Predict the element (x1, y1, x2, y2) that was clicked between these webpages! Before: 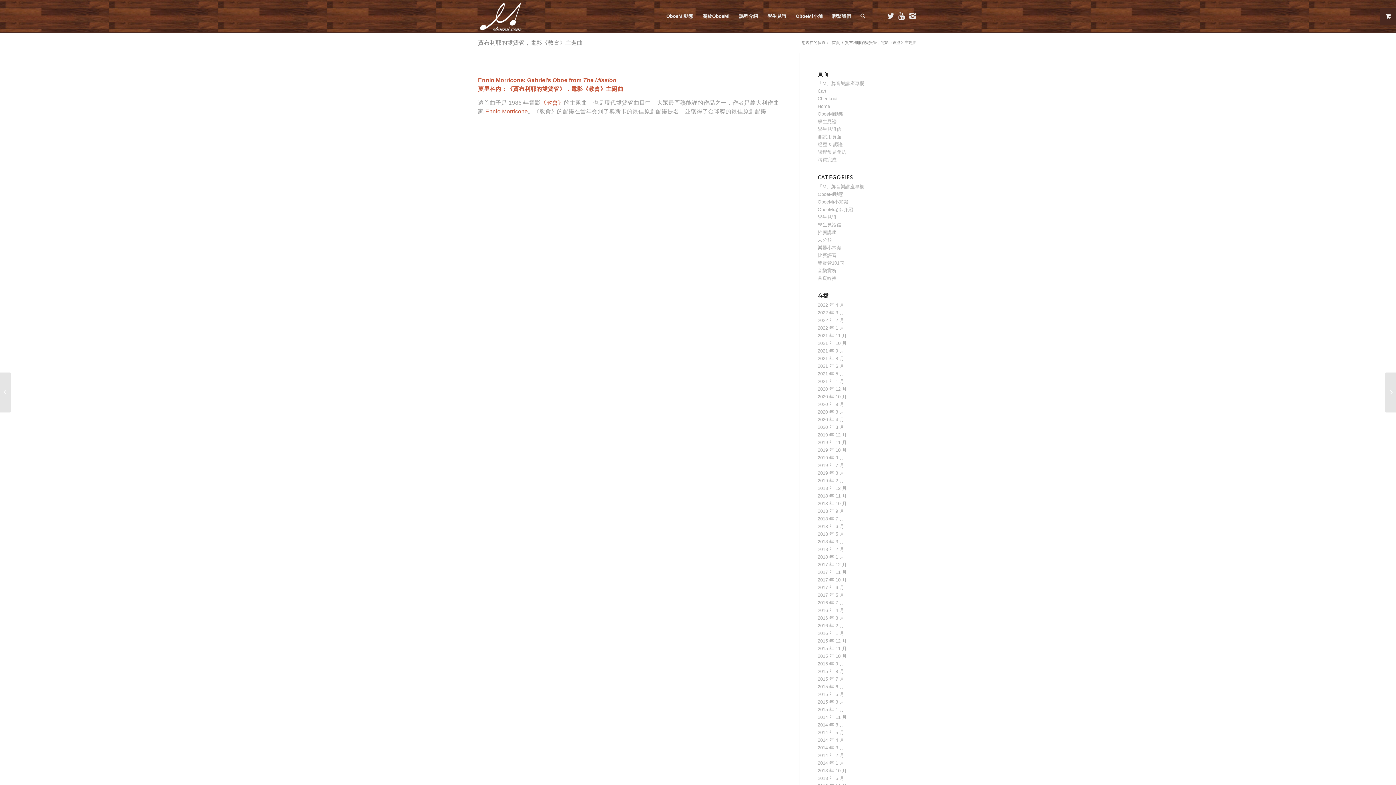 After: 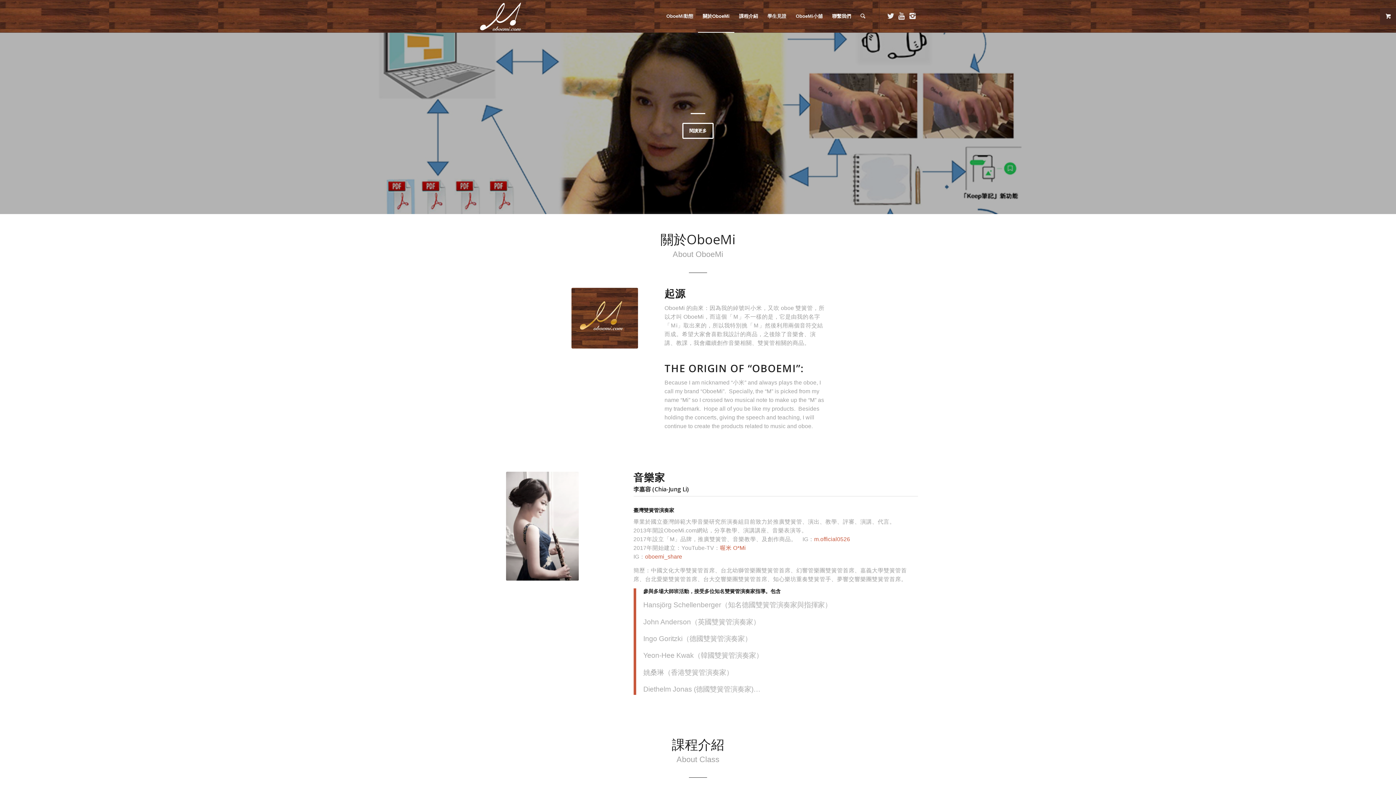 Action: label: 首頁 bbox: (830, 40, 841, 45)